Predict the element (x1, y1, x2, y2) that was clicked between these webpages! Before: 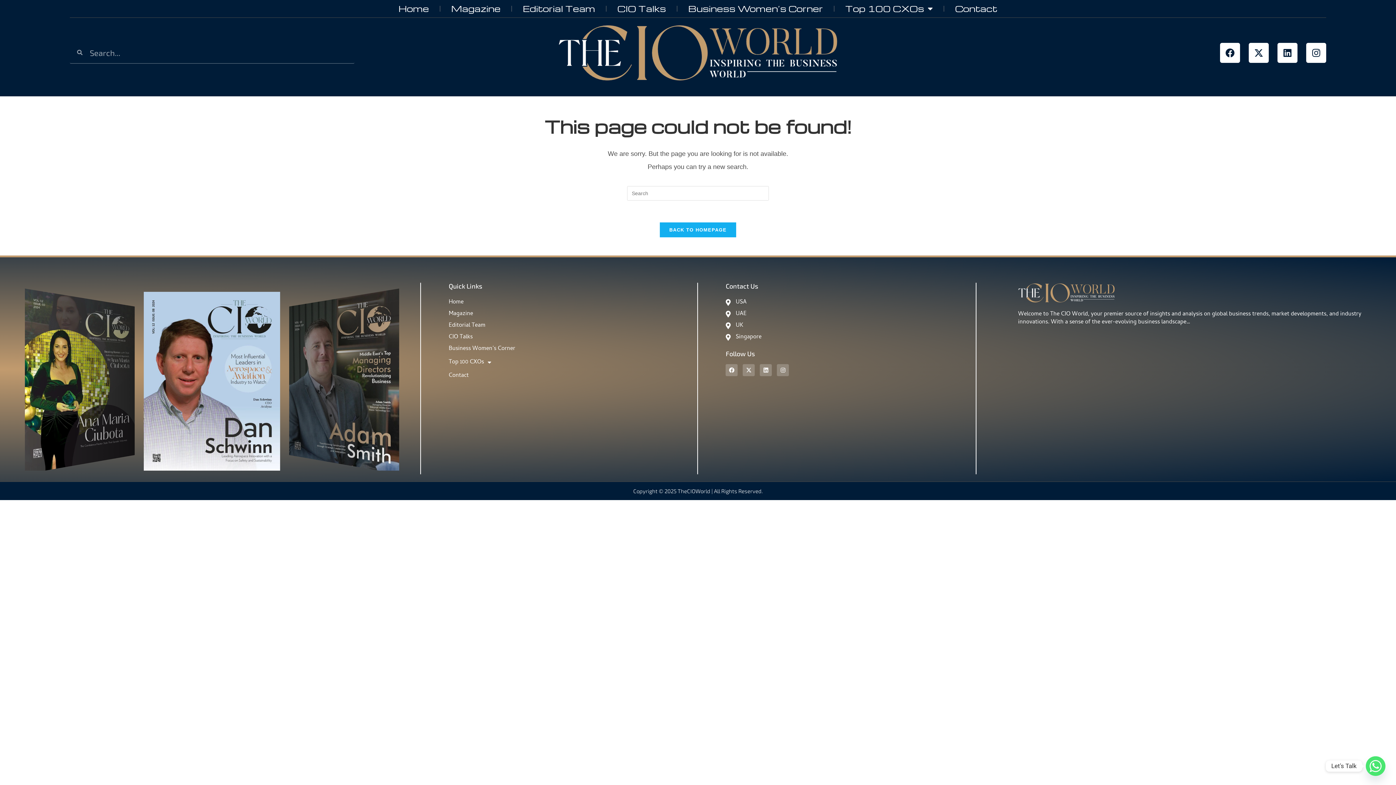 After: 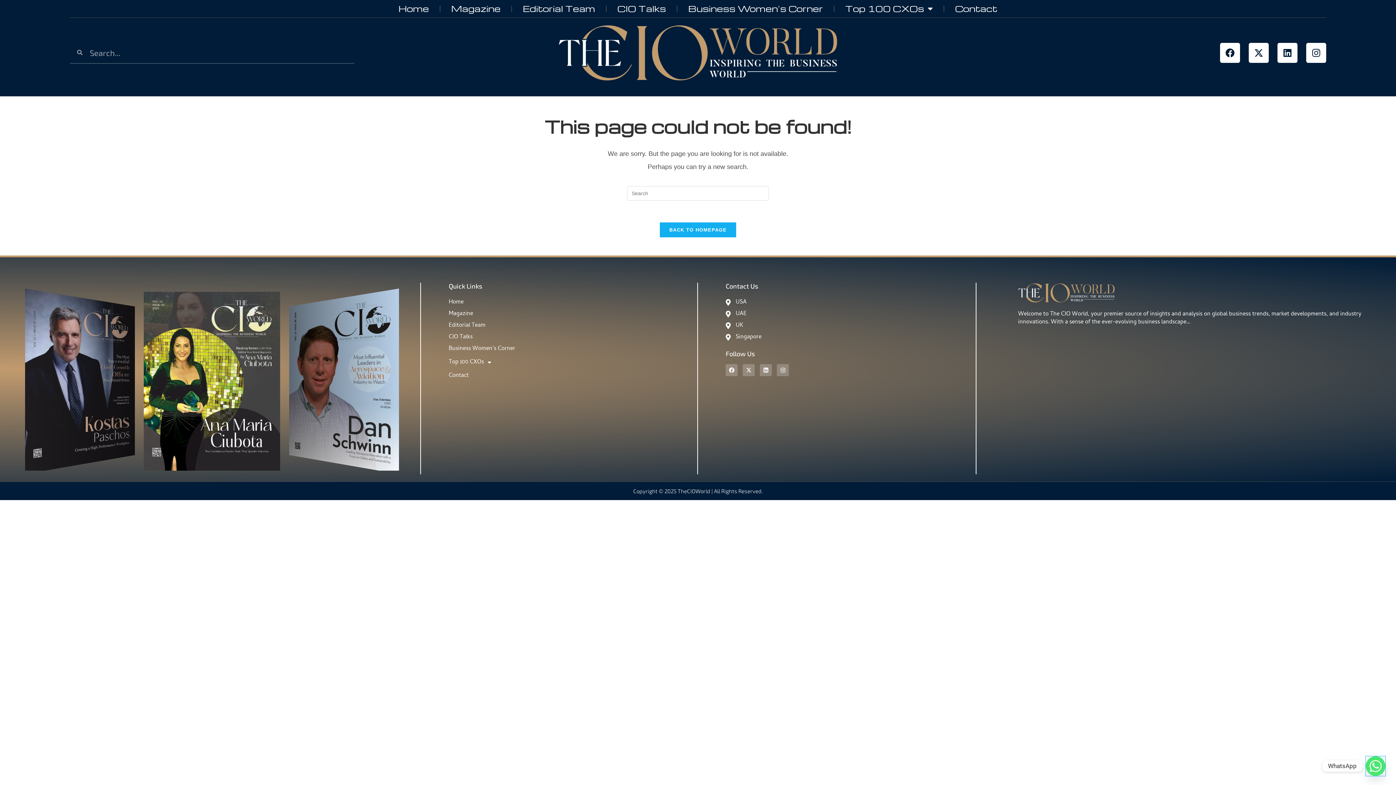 Action: label: Whatsapp bbox: (1366, 756, 1385, 776)